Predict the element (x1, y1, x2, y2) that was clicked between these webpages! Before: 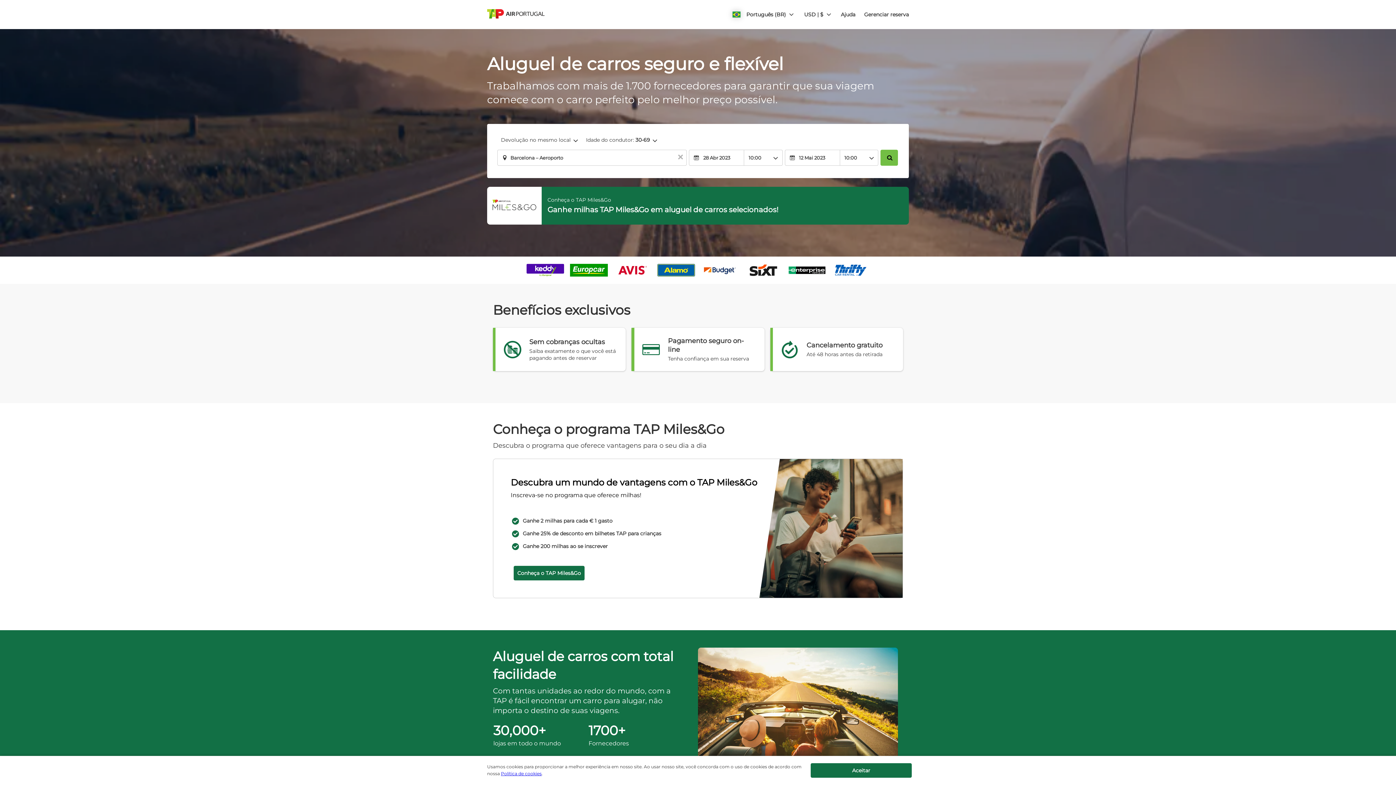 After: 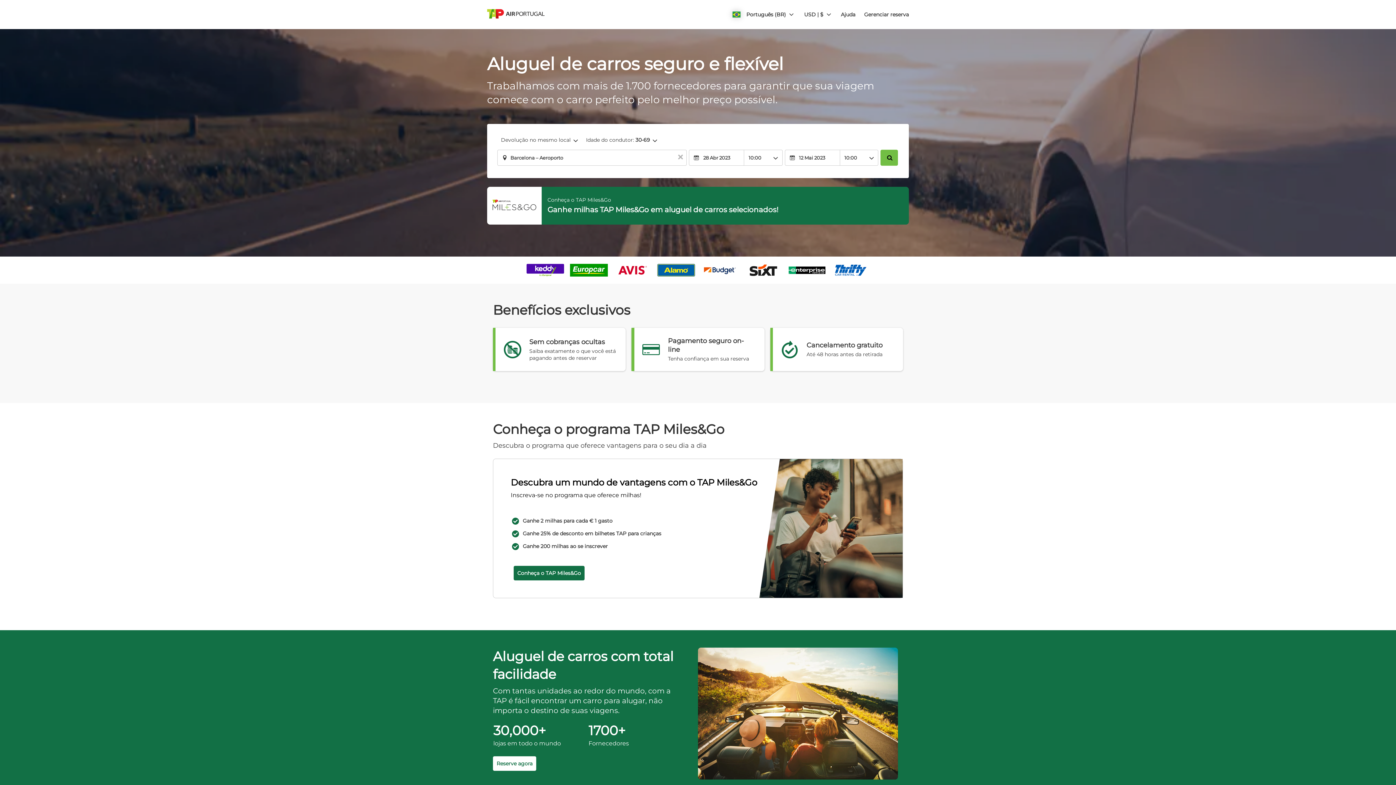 Action: label: button bbox: (810, 763, 912, 778)